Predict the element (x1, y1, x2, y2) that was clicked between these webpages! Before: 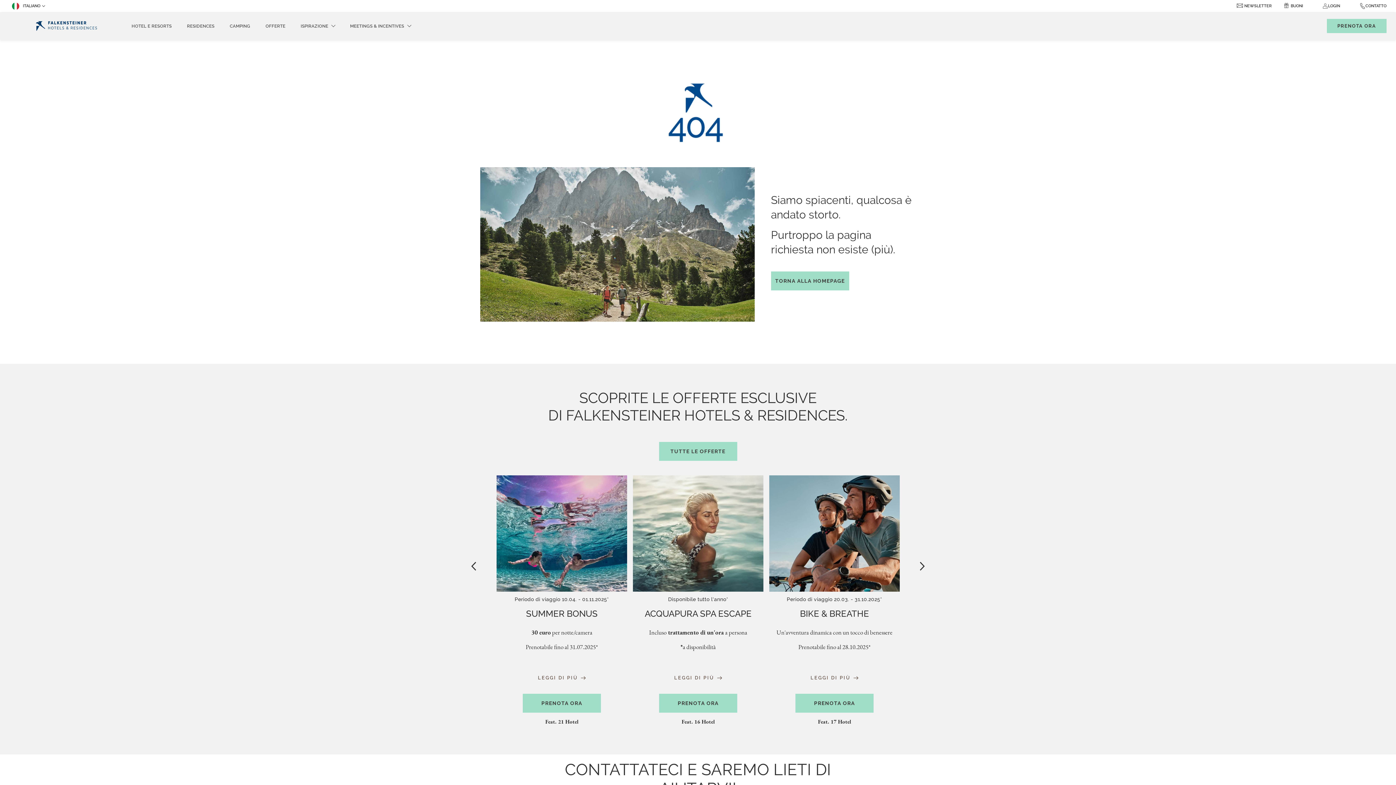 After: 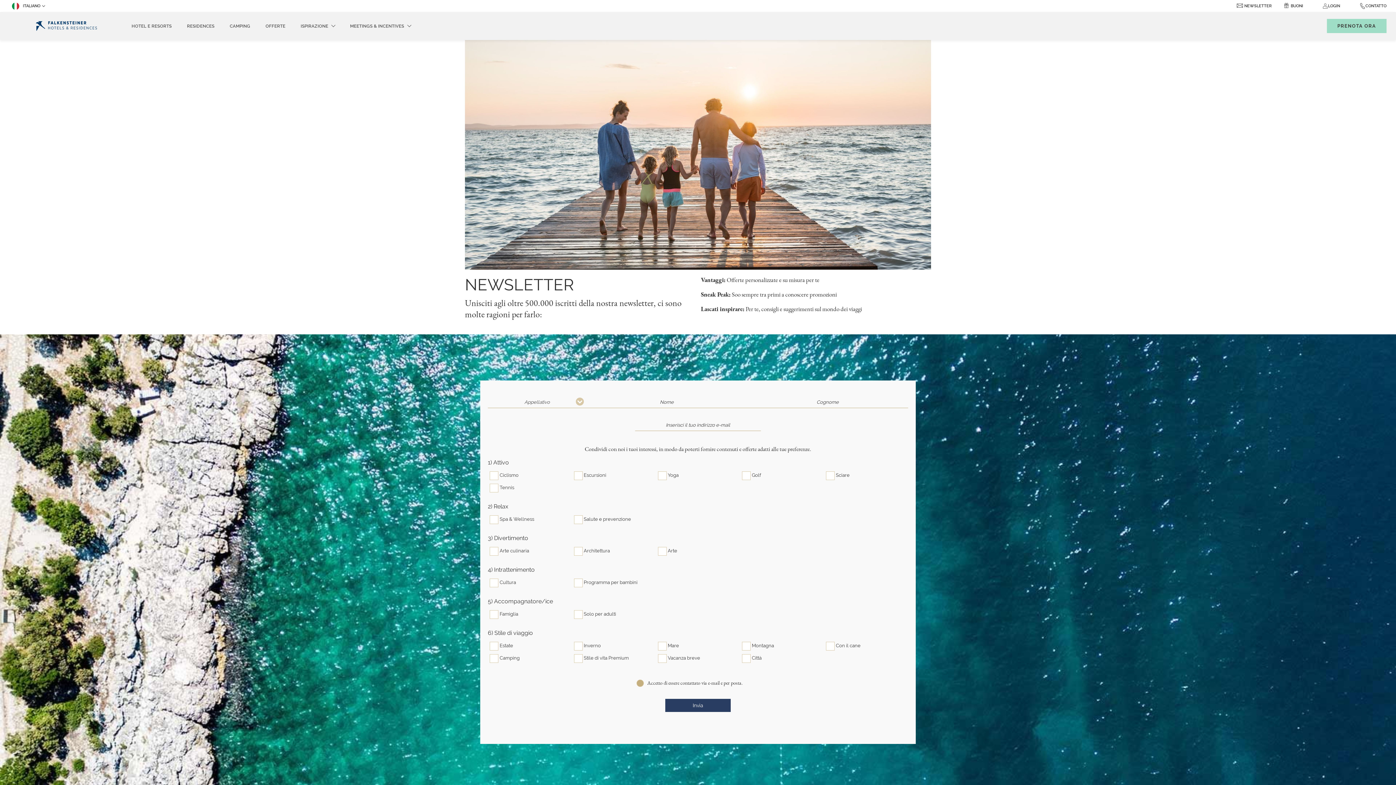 Action: bbox: (1244, 3, 1271, 8) label: newsletter